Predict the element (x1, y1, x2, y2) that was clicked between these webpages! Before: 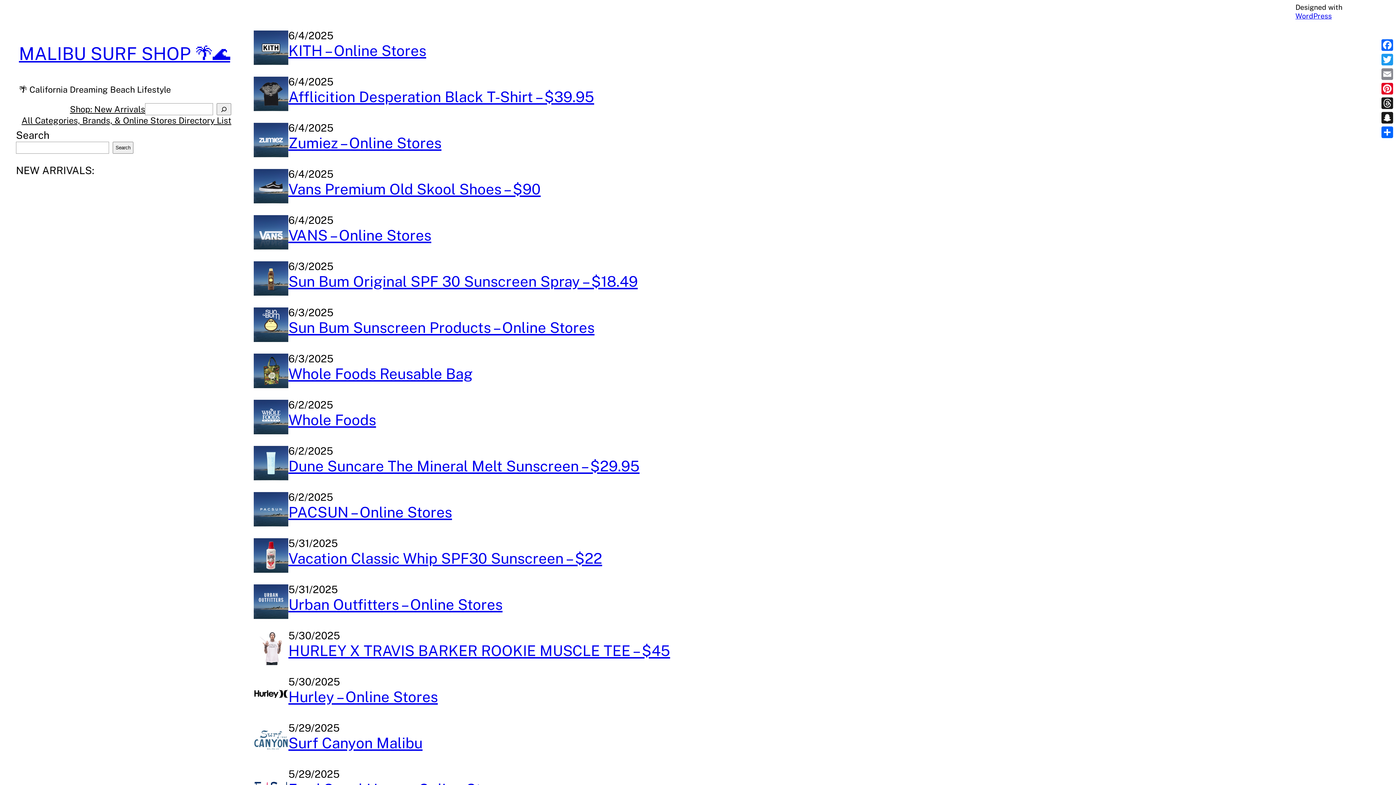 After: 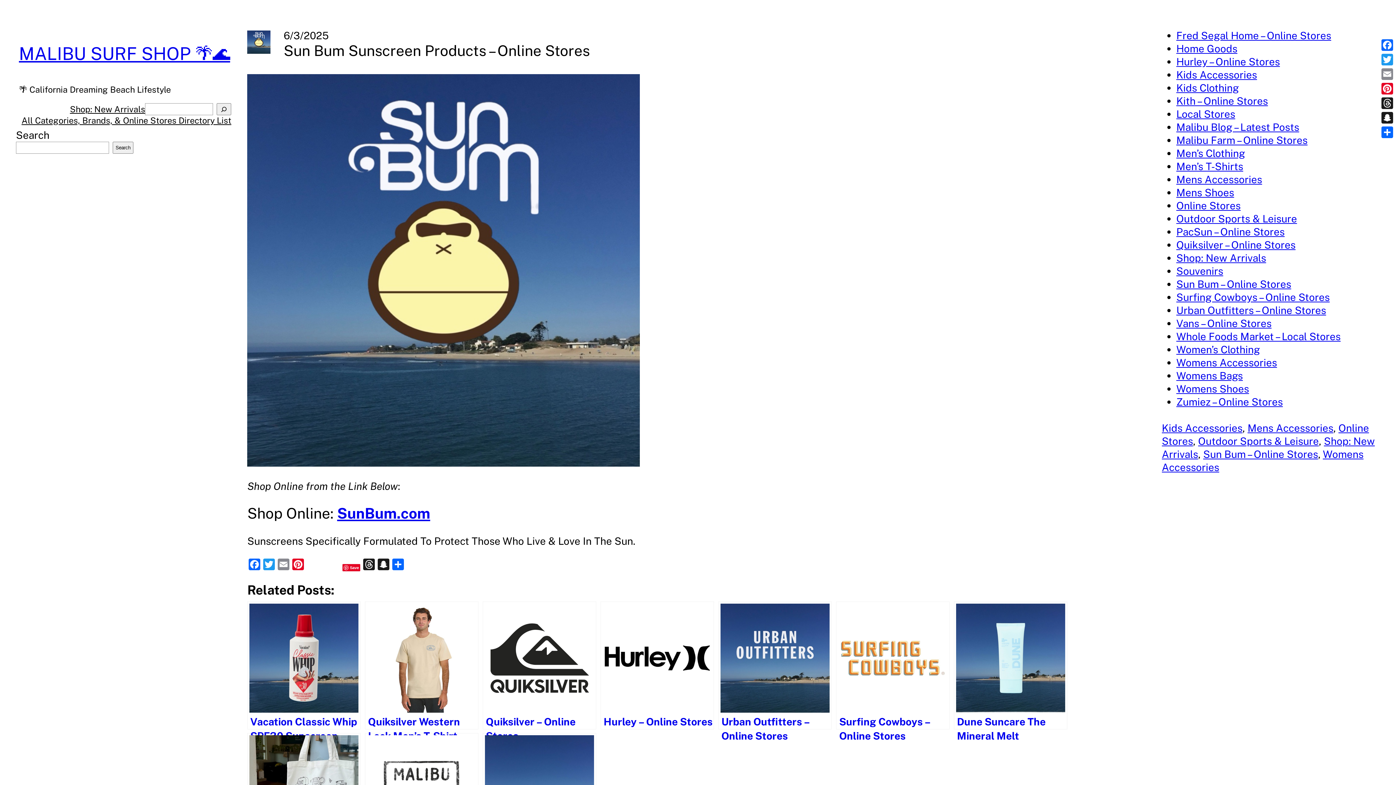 Action: label: Sun Bum Sunscreen Products – Online Stores bbox: (288, 319, 594, 336)